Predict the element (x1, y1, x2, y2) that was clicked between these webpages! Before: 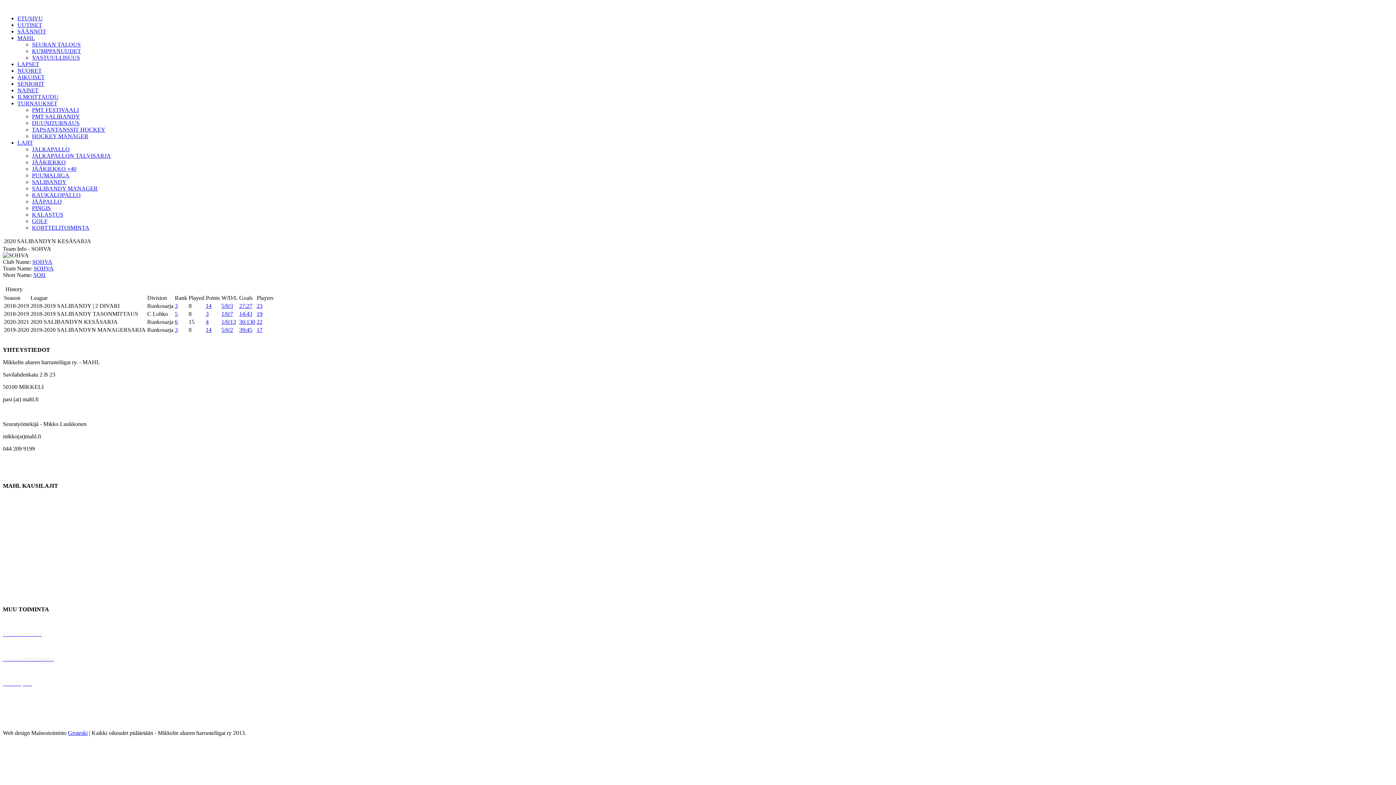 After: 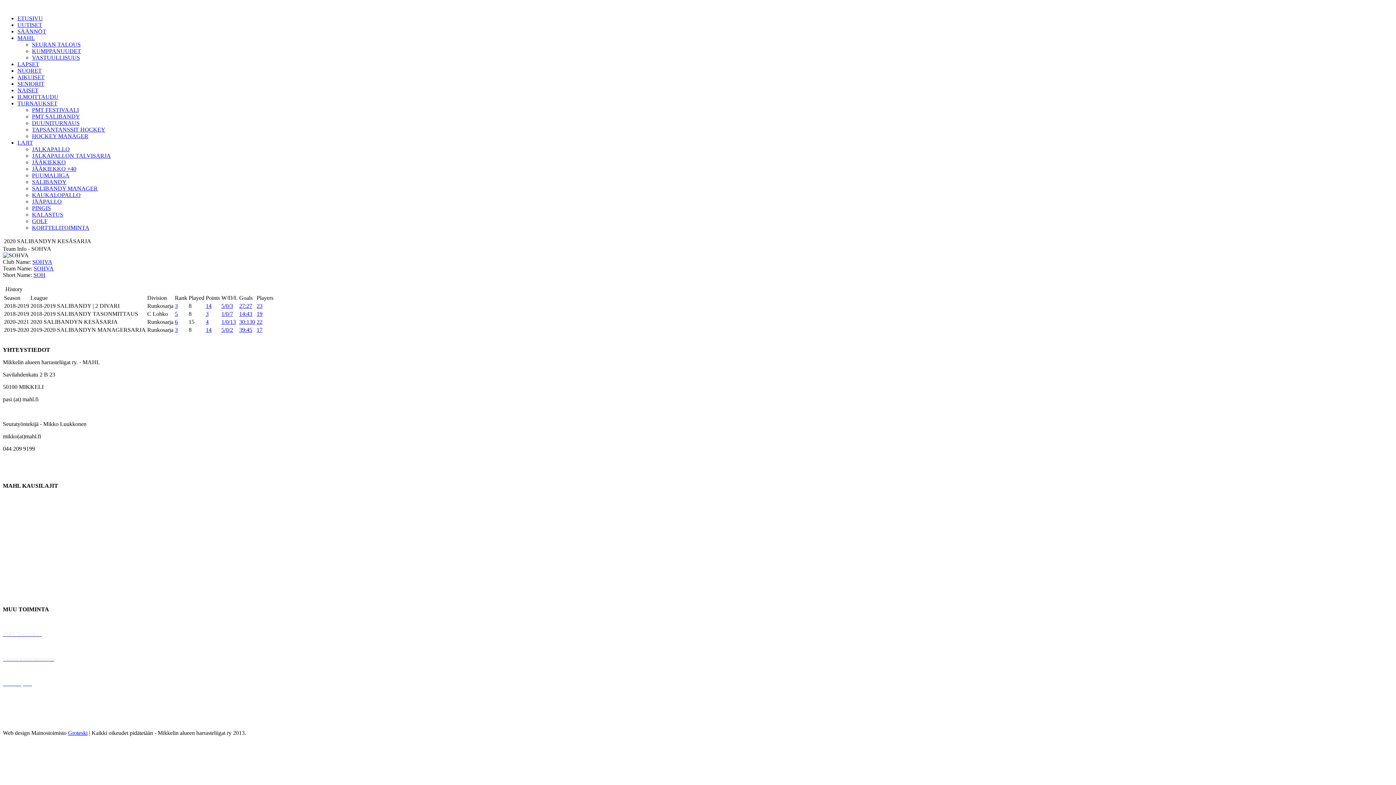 Action: bbox: (2, 631, 41, 637) label: PMT Turnaukset